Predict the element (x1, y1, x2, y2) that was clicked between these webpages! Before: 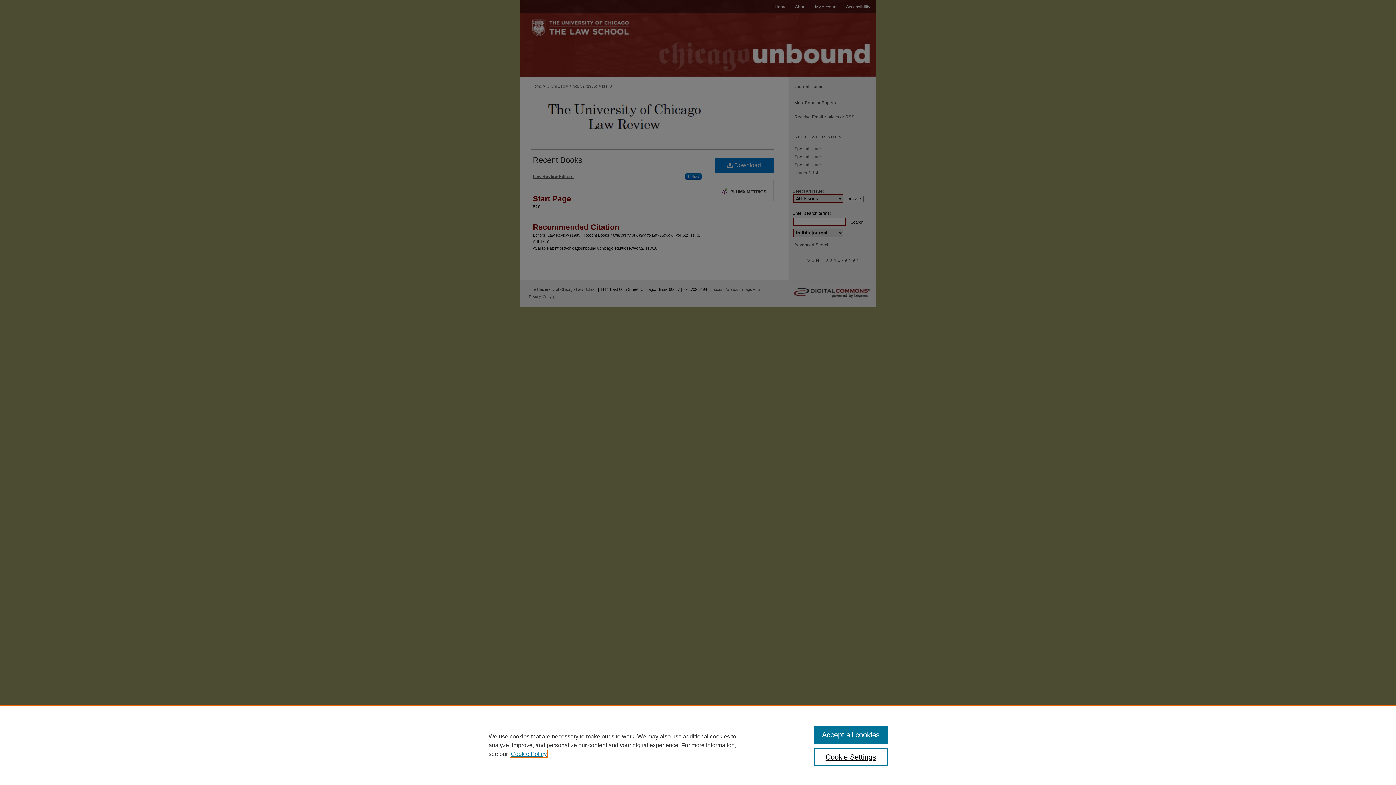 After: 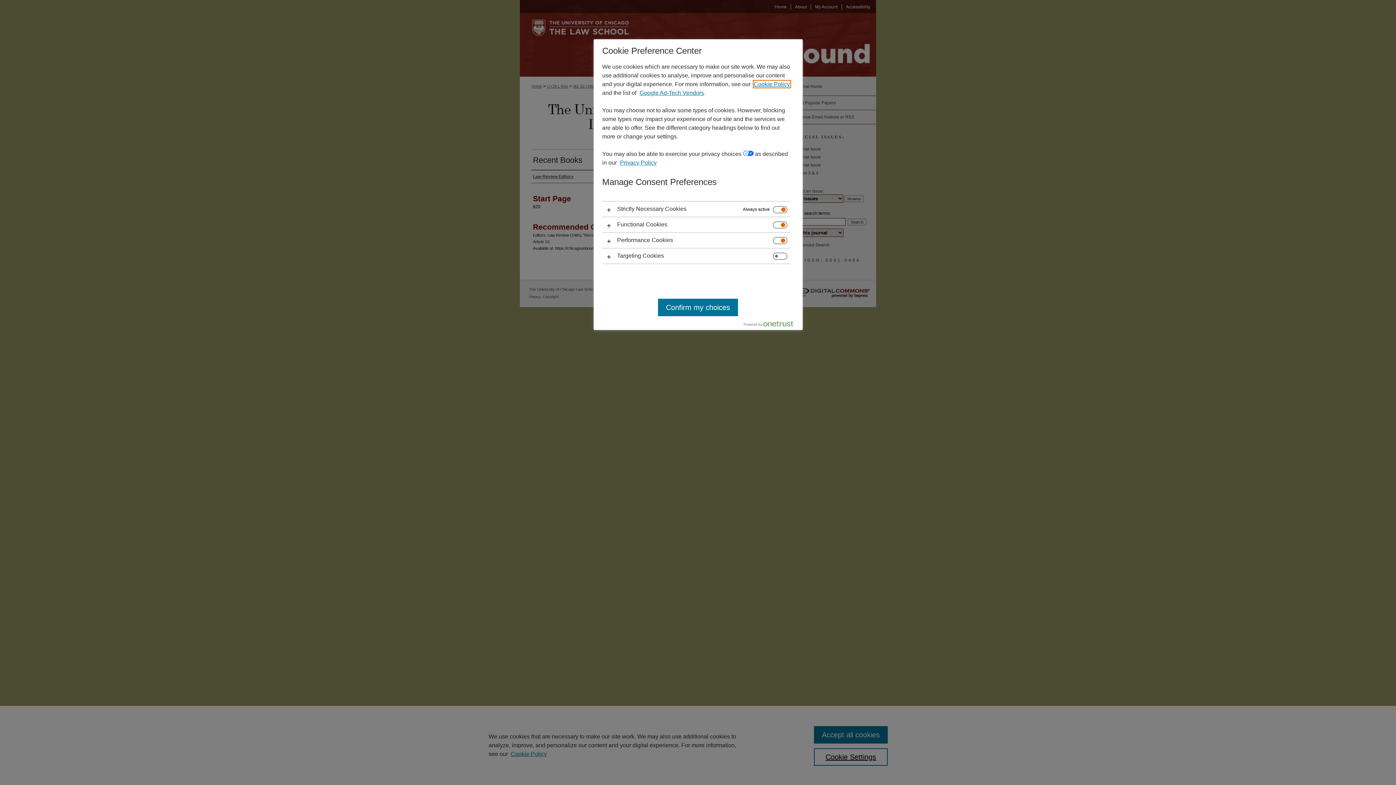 Action: label: Cookie Settings bbox: (814, 748, 887, 766)